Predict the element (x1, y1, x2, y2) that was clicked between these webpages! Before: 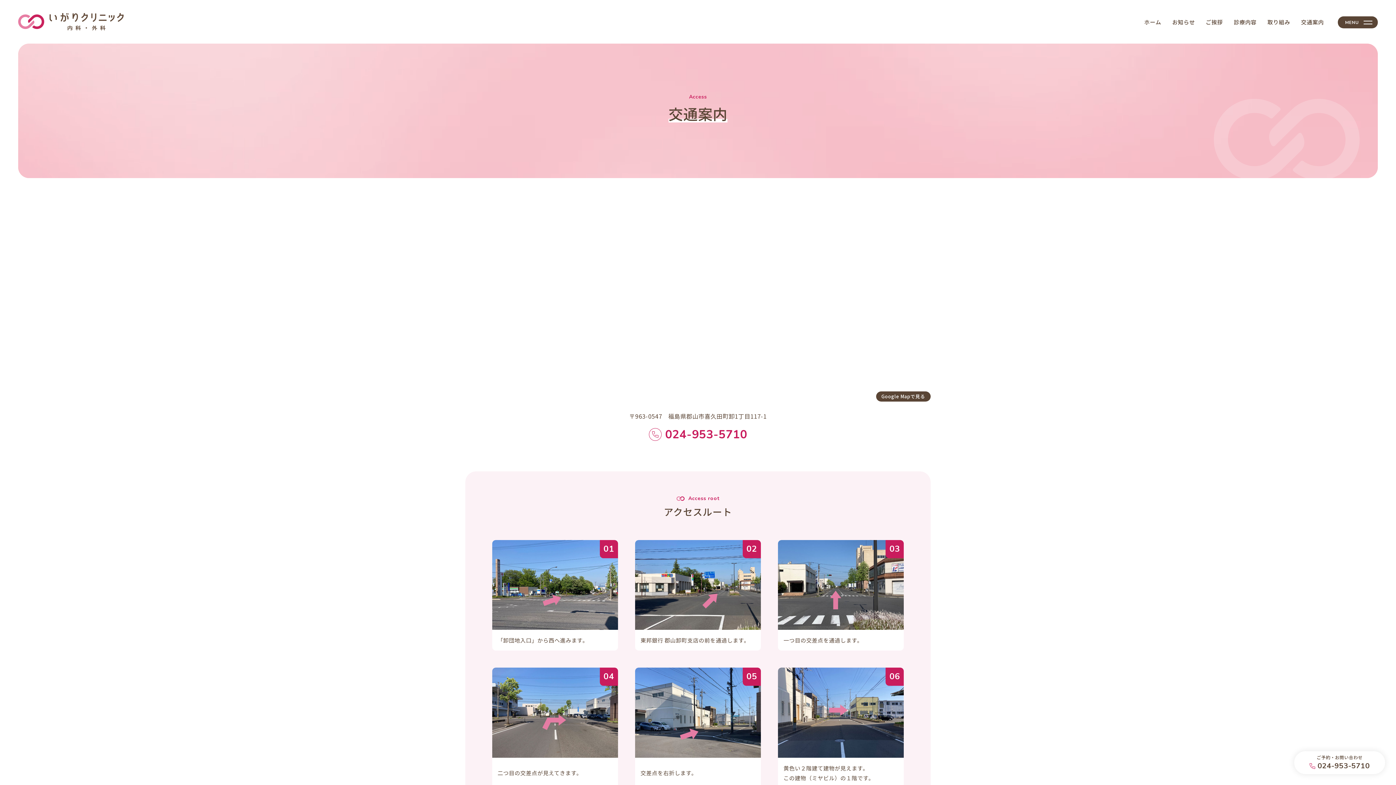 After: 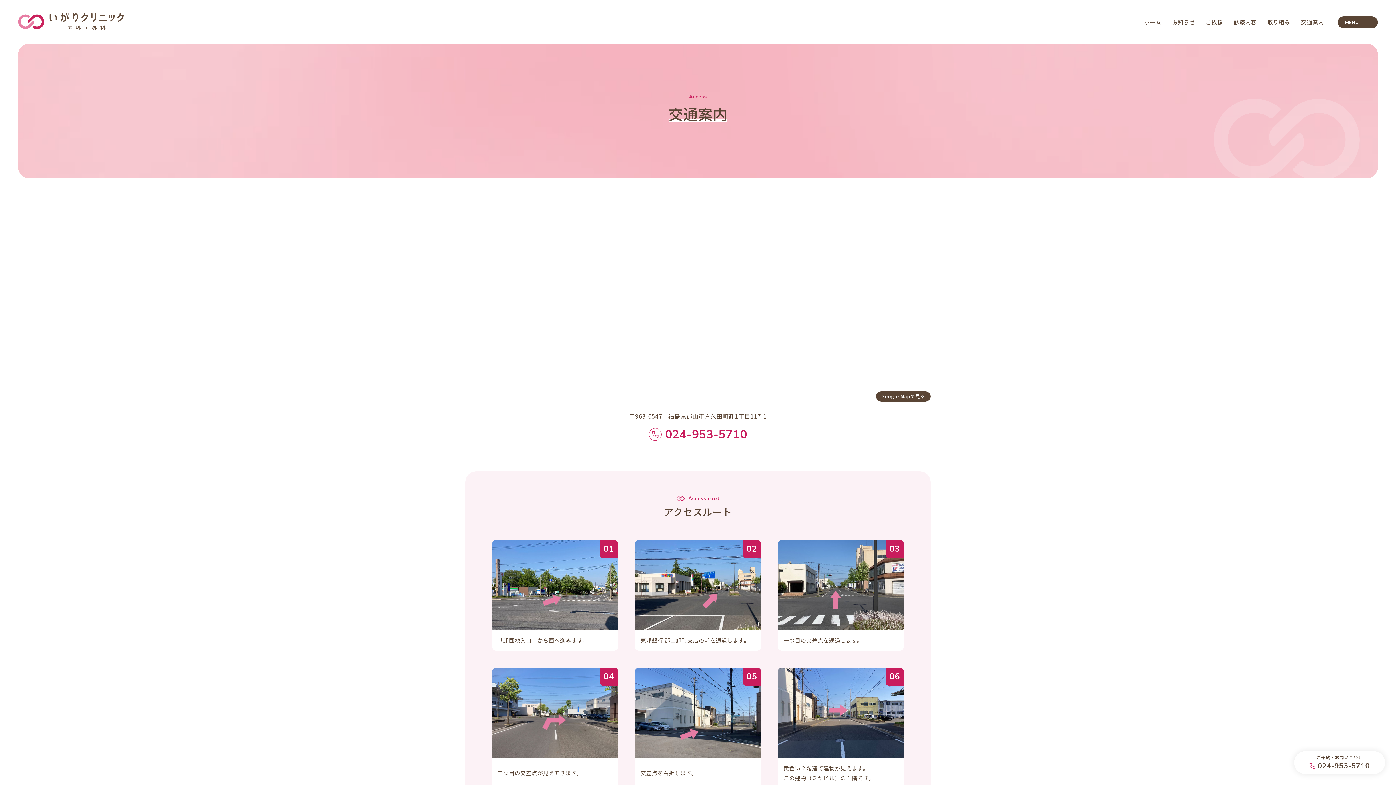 Action: label: 交通案内 bbox: (1301, 18, 1324, 25)